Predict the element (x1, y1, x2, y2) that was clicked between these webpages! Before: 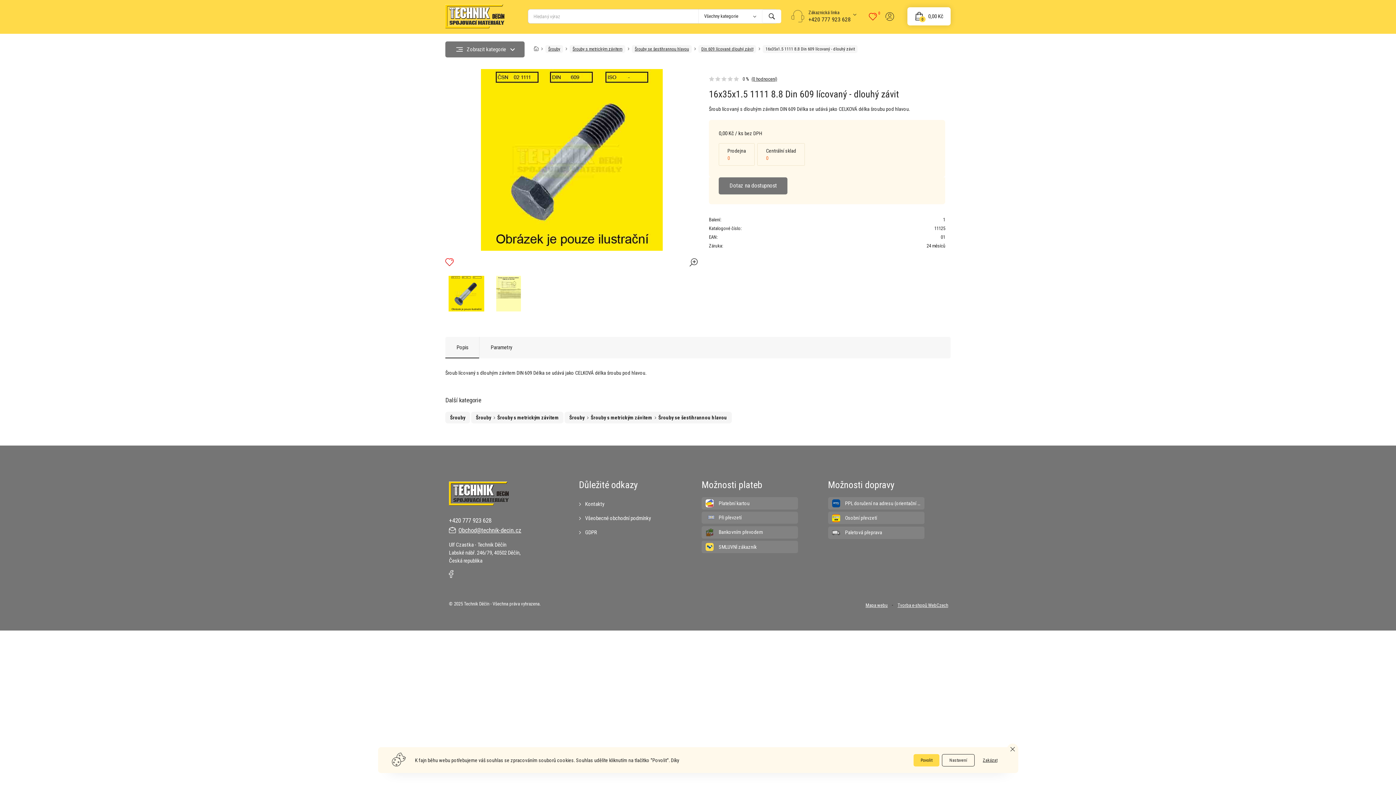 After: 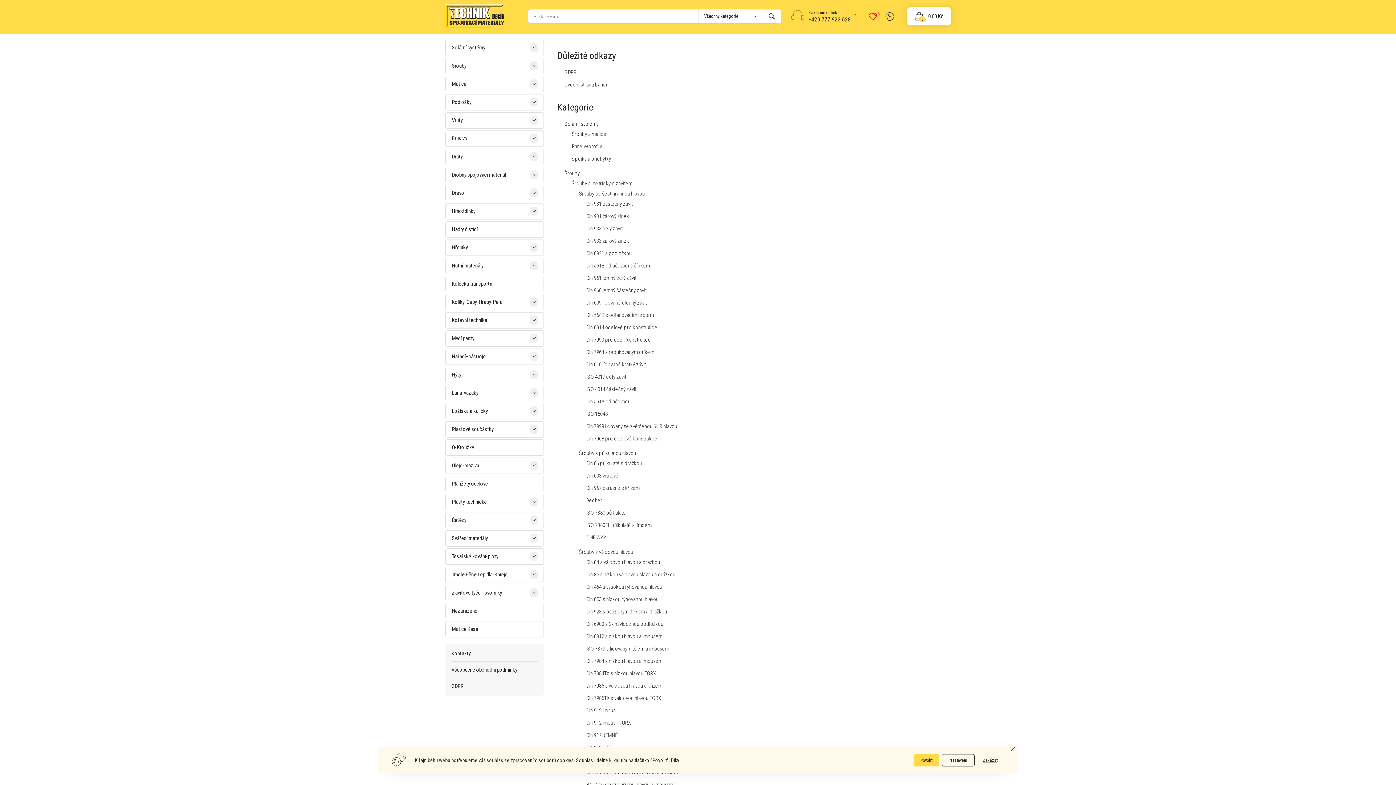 Action: label: Mapa webu bbox: (863, 601, 890, 609)